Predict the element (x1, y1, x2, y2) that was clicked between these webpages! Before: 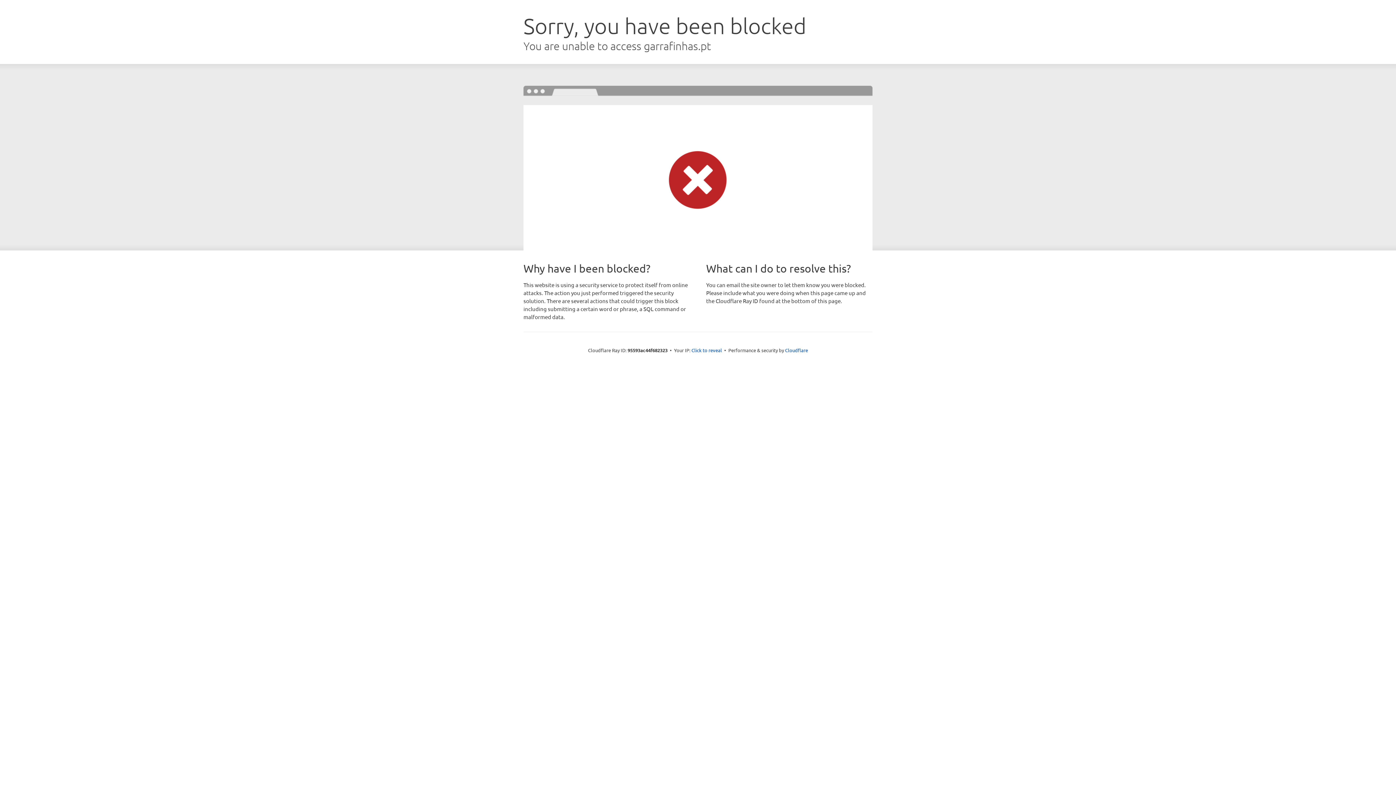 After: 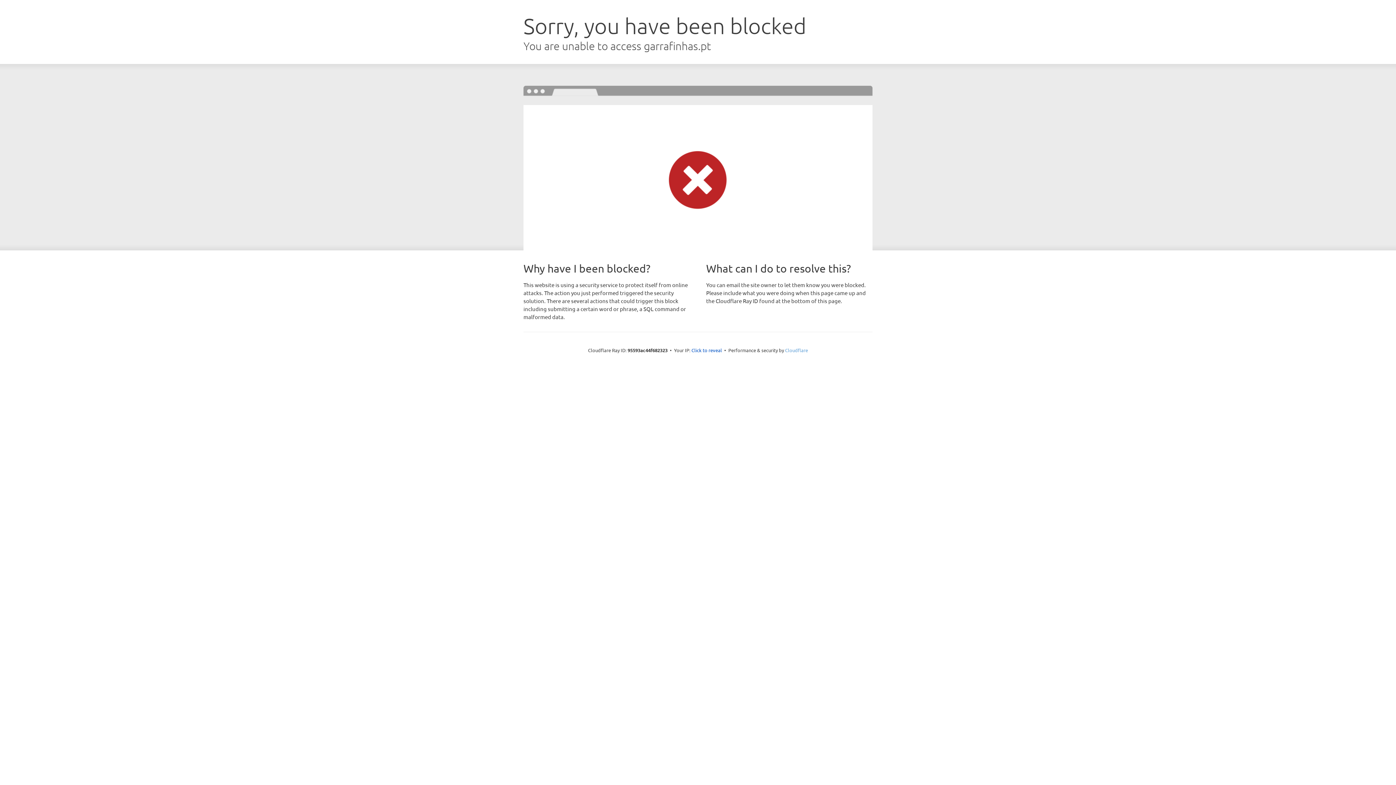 Action: label: Cloudflare bbox: (785, 347, 808, 353)